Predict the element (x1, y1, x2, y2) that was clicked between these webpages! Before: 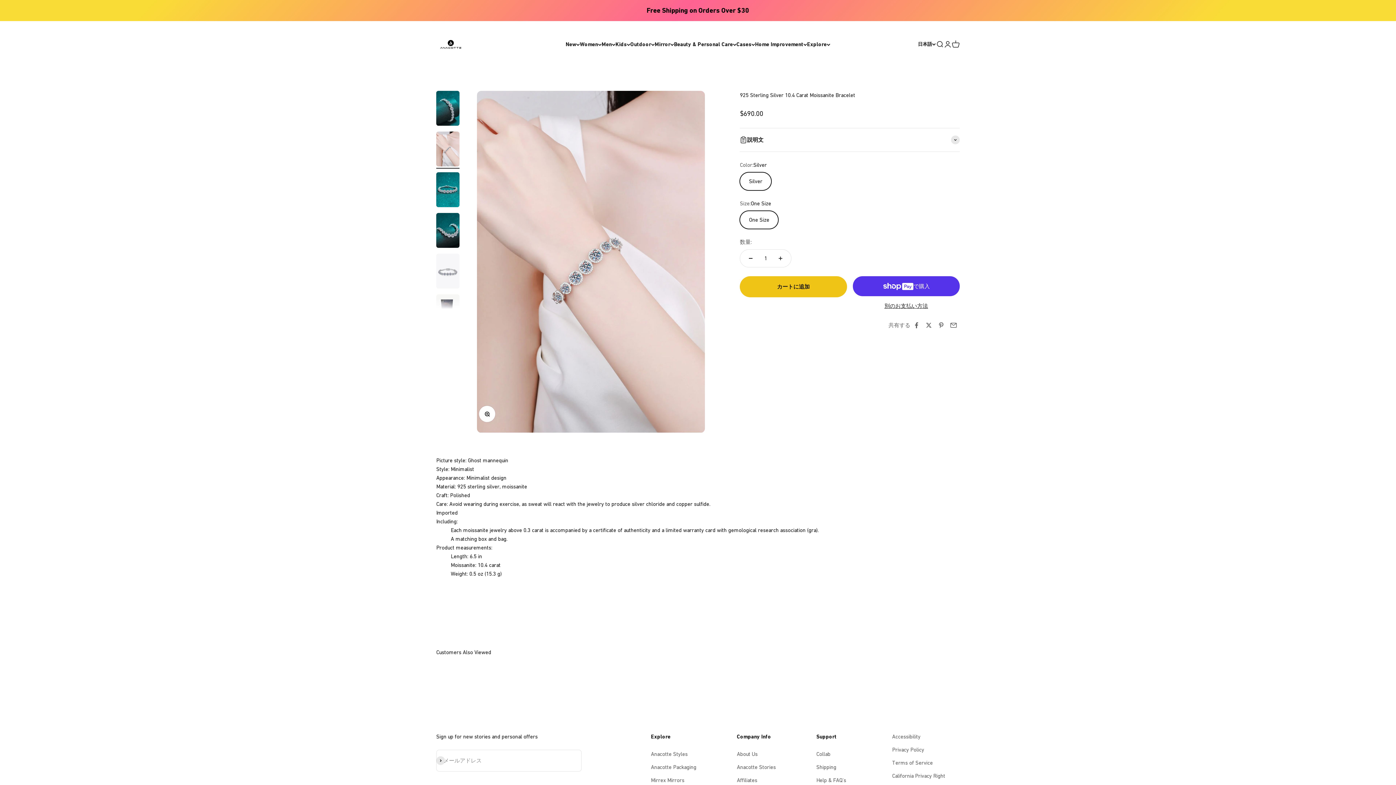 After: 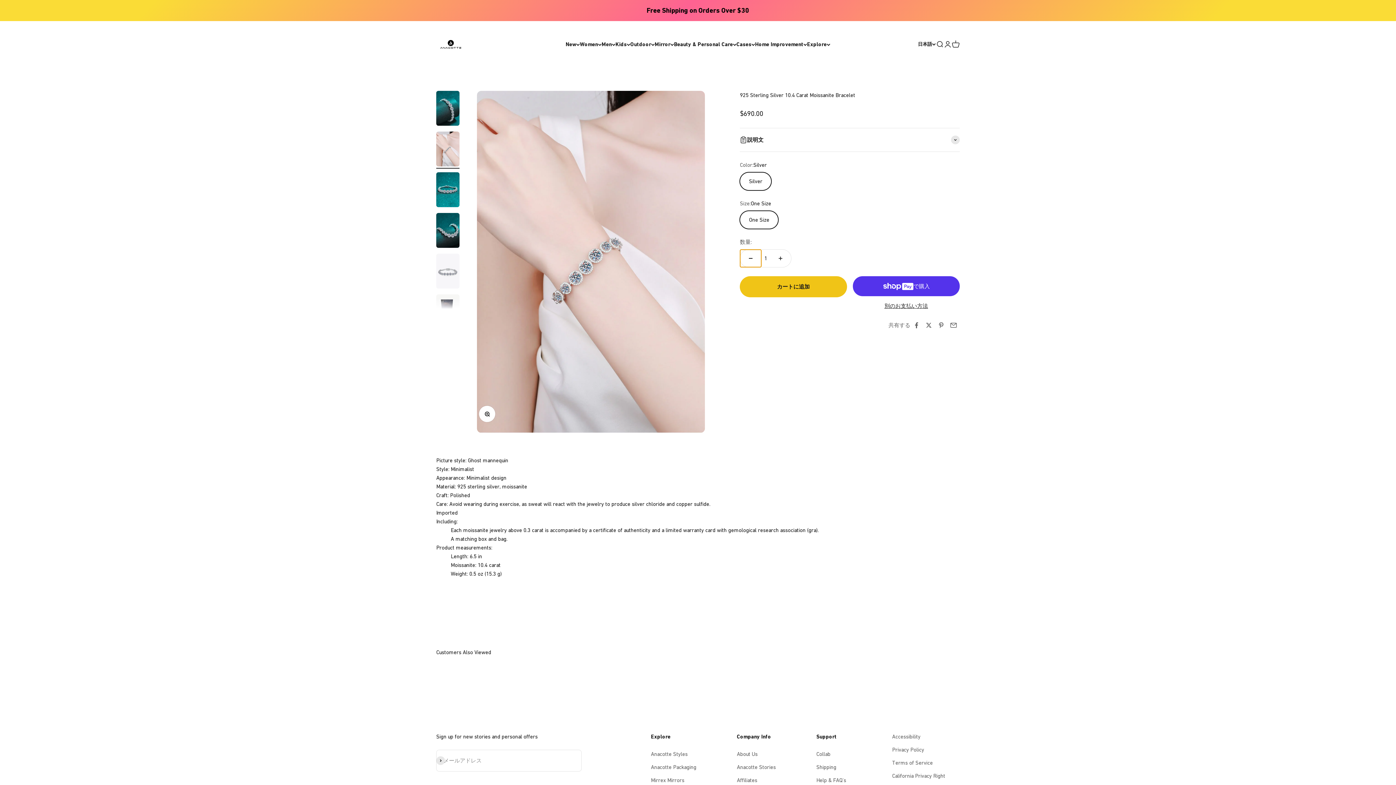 Action: label: 数量を減らす bbox: (740, 249, 761, 267)